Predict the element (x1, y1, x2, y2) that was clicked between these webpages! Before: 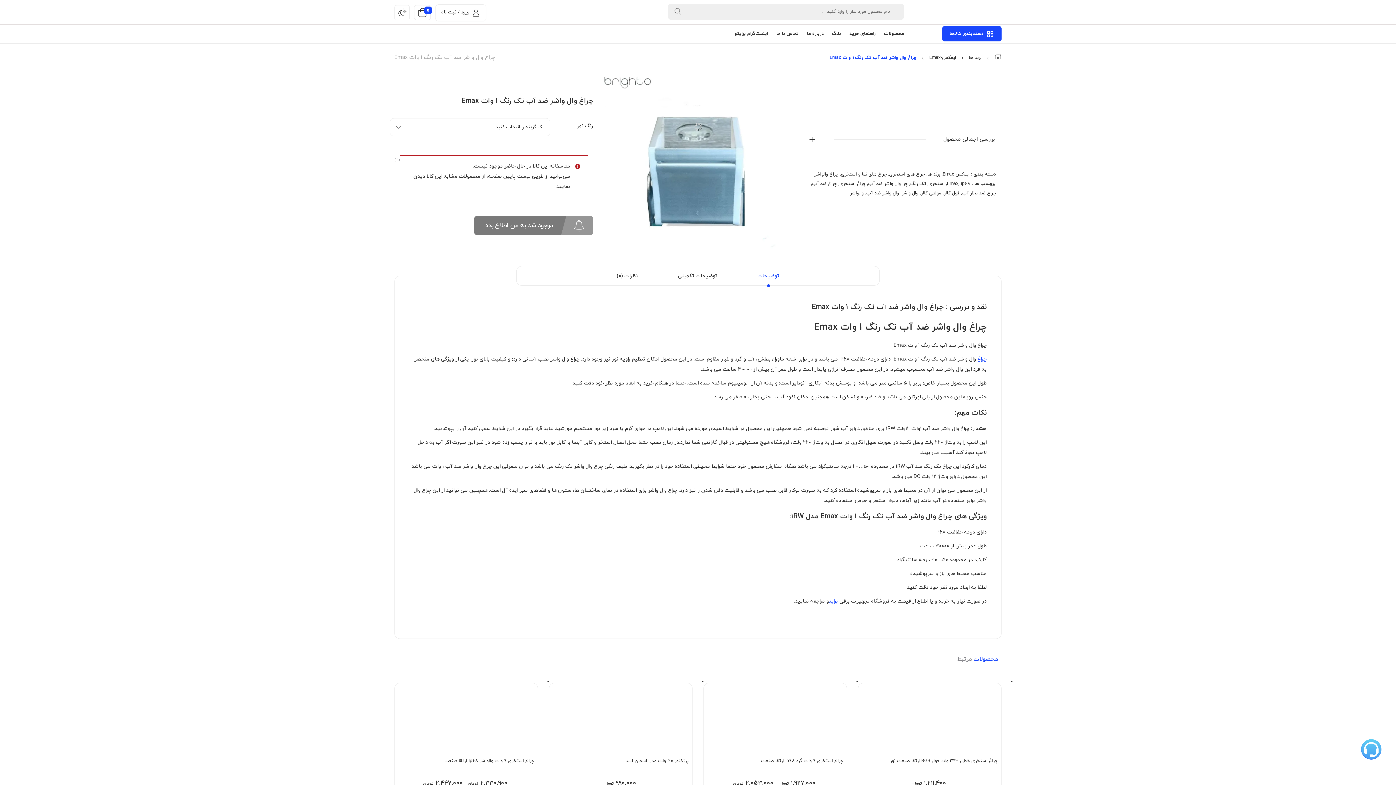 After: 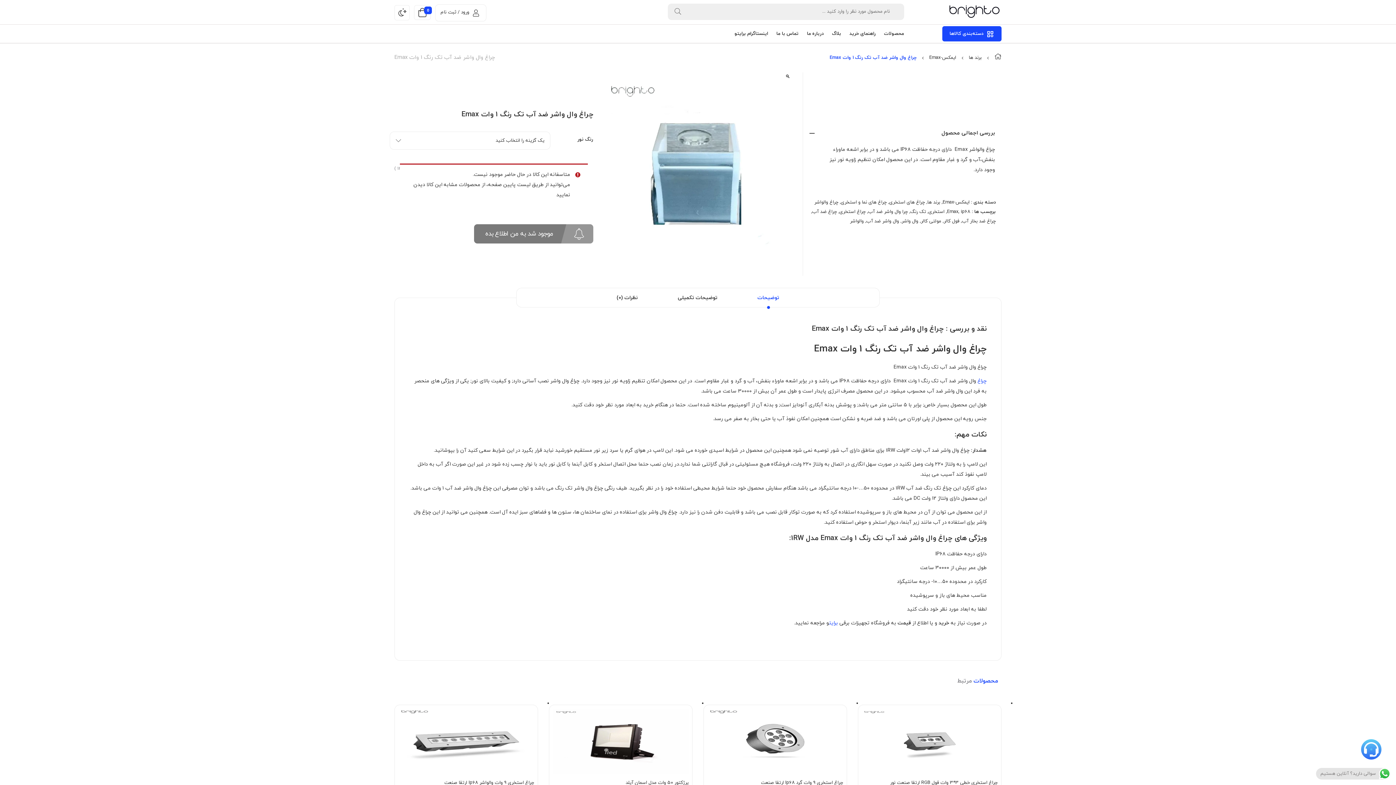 Action: bbox: (658, 266, 737, 285) label: توضیحات تکمیلی